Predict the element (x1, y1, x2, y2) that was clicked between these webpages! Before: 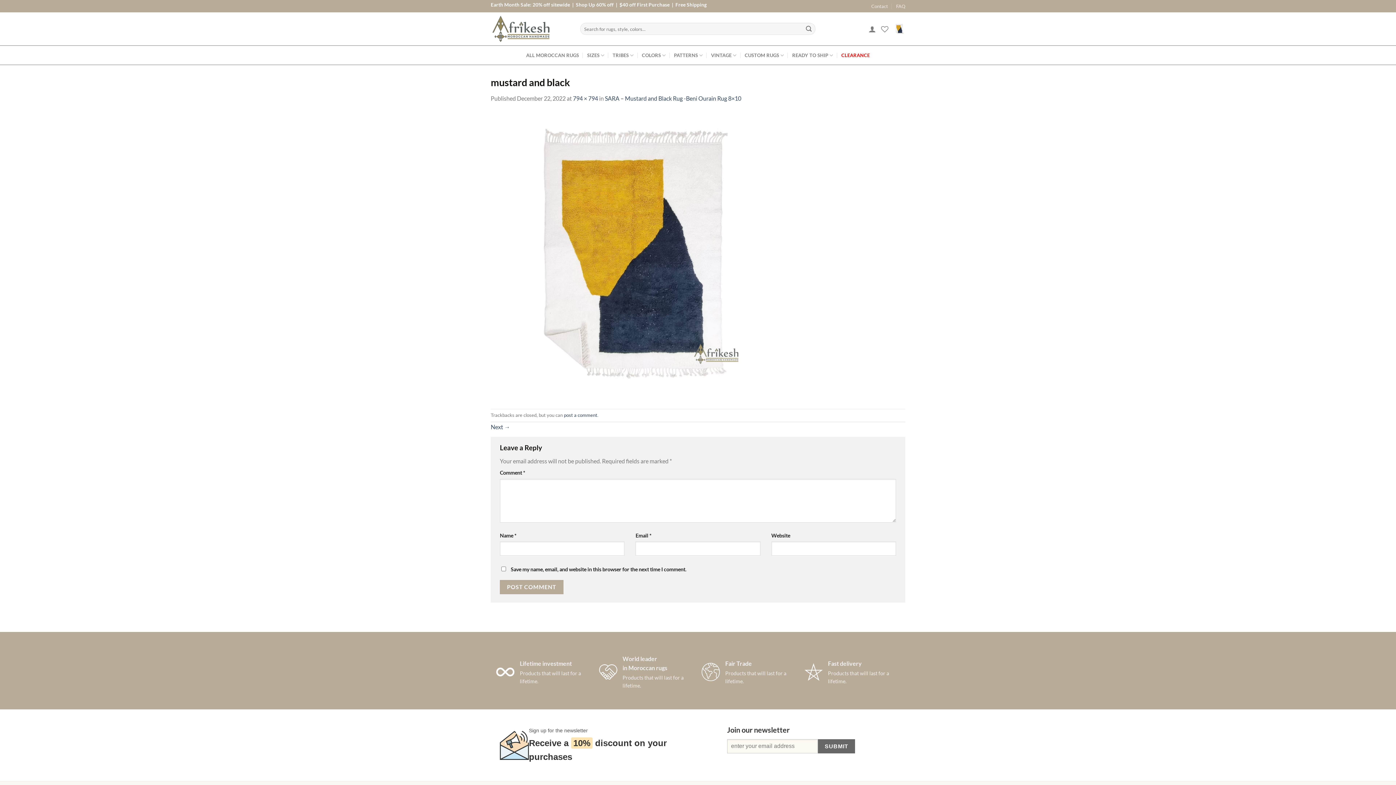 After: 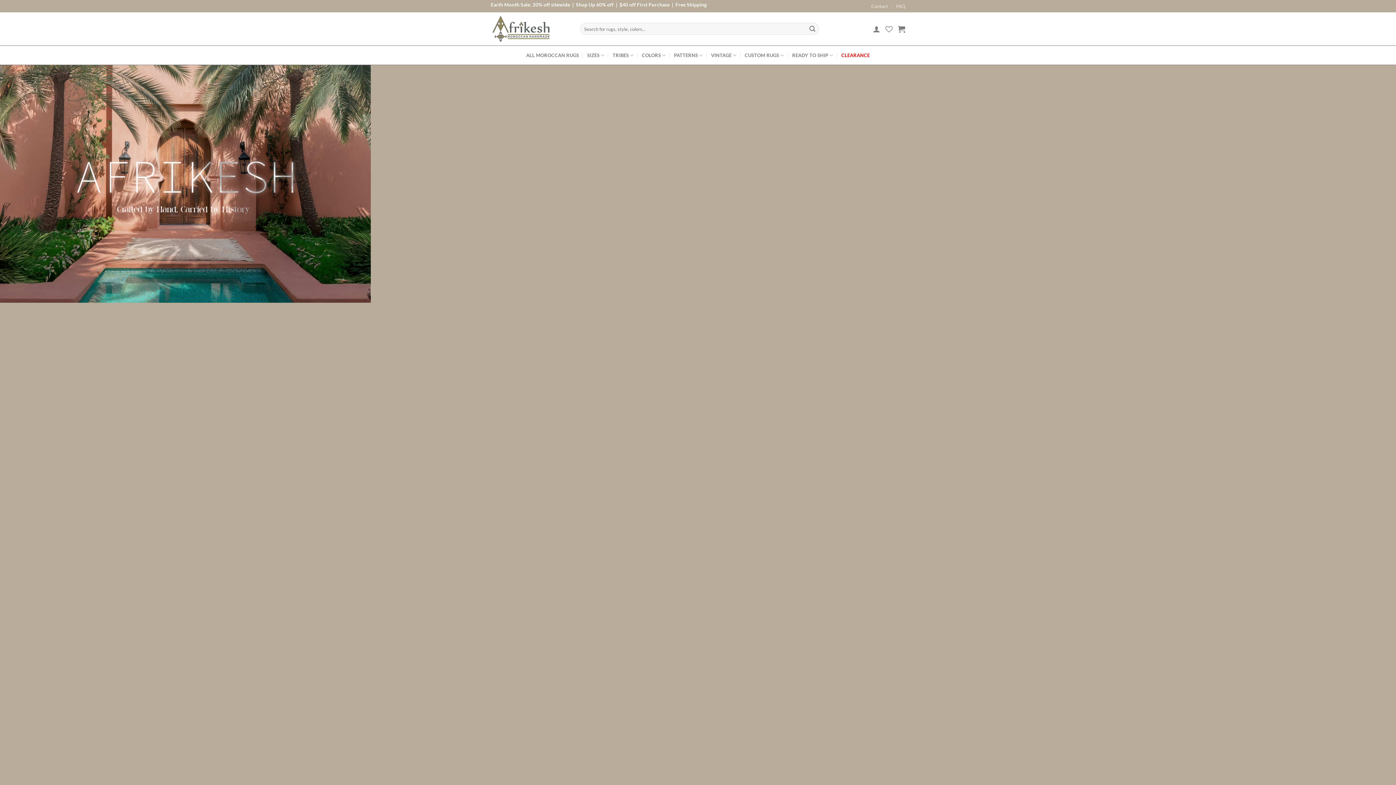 Action: bbox: (490, 13, 551, 44)